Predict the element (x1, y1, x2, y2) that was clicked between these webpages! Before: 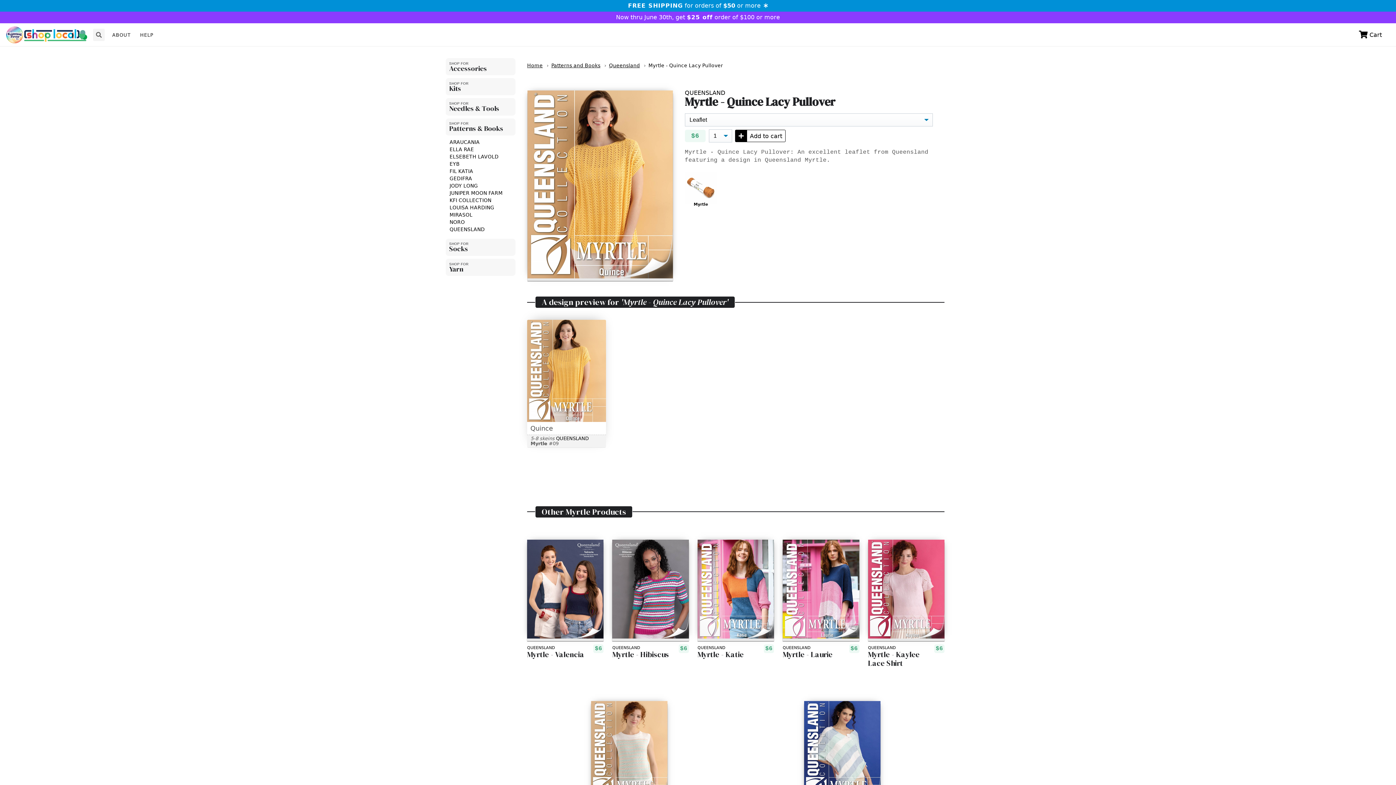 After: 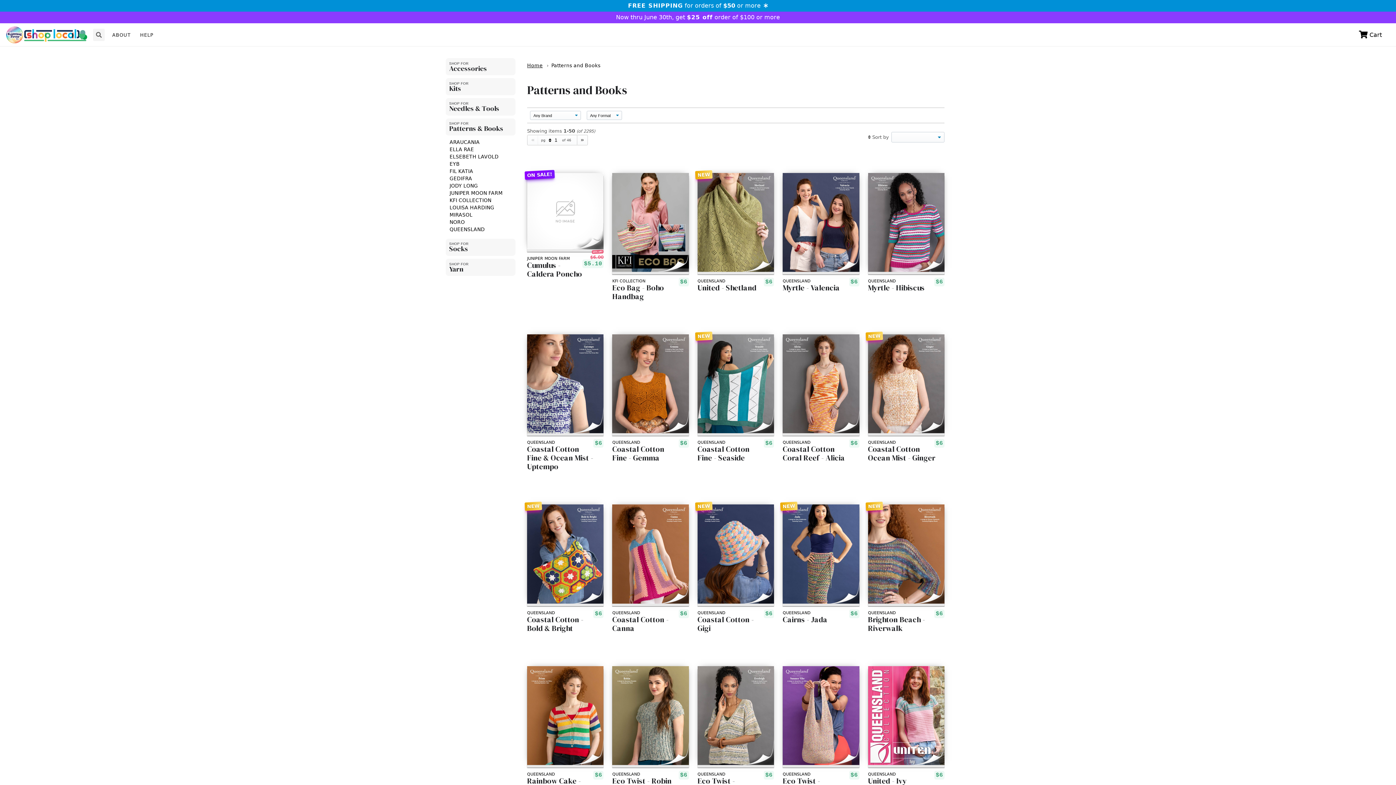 Action: bbox: (551, 62, 600, 68) label: Patterns and Books